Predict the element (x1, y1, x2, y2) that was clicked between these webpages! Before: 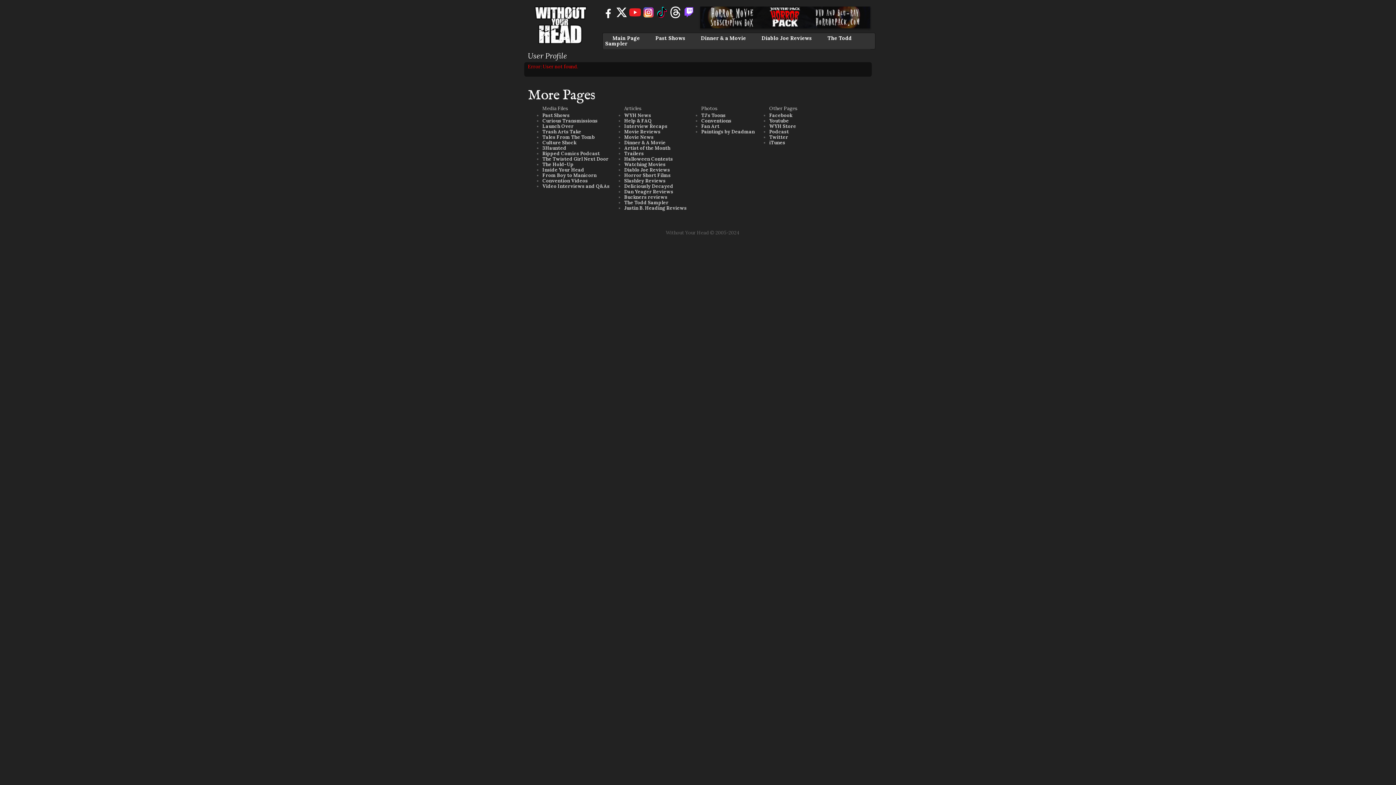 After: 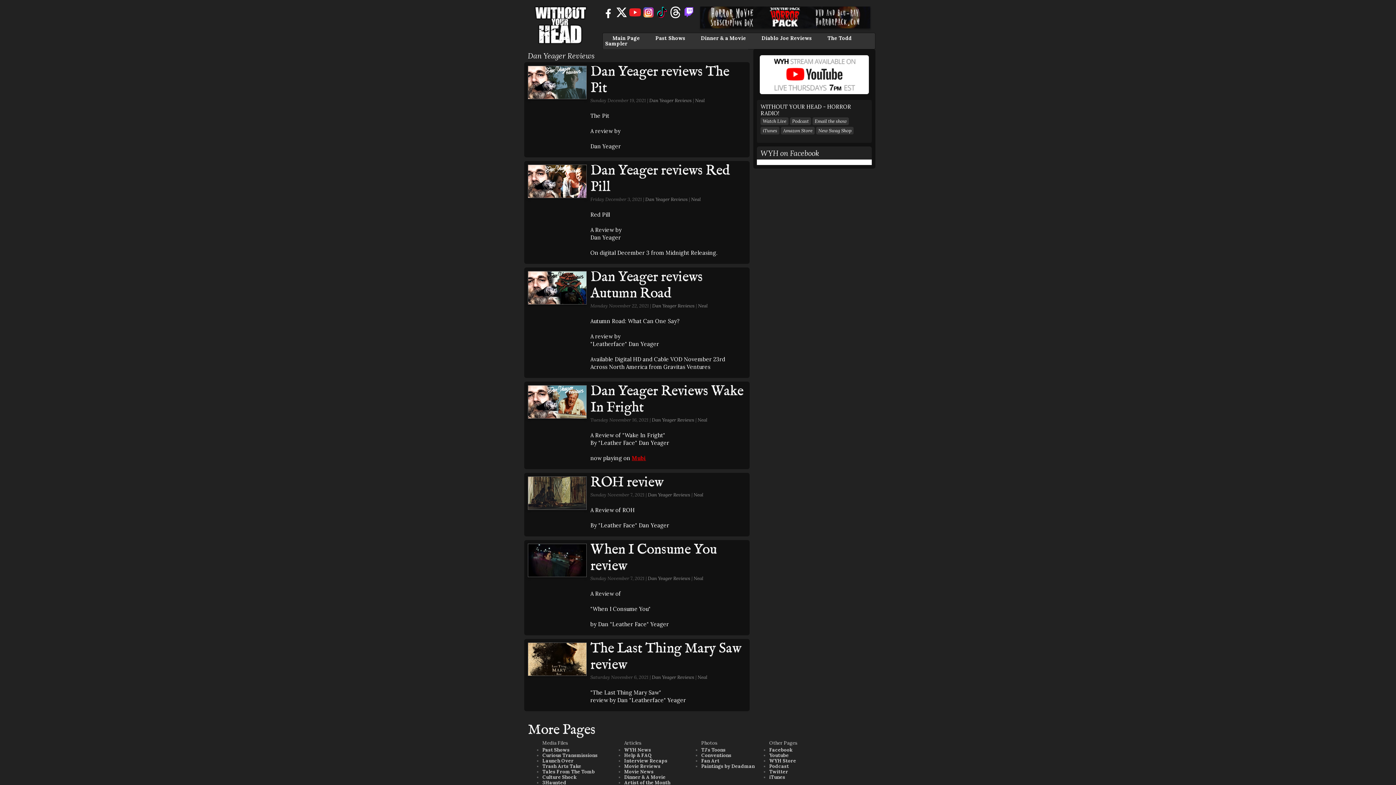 Action: bbox: (624, 188, 673, 194) label: Dan Yeager Reviews